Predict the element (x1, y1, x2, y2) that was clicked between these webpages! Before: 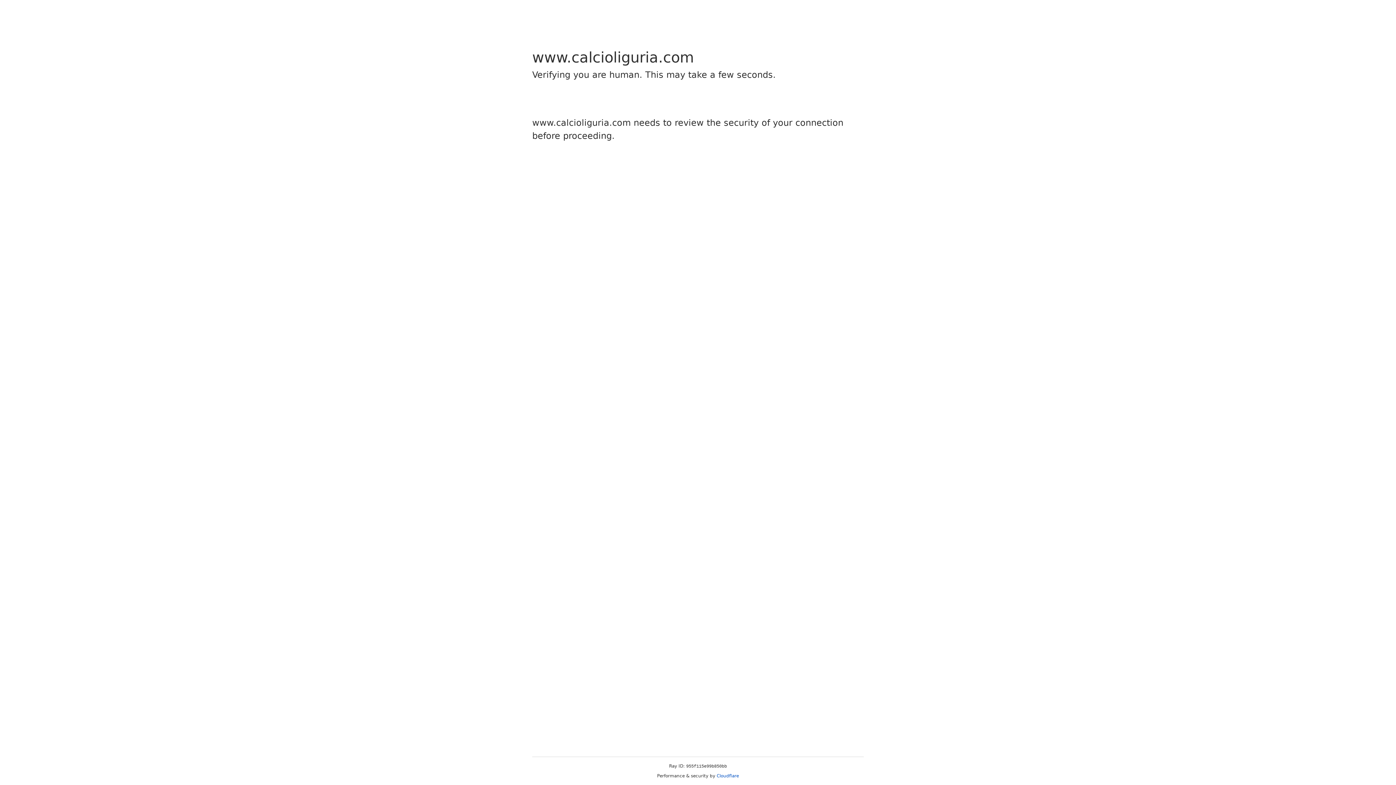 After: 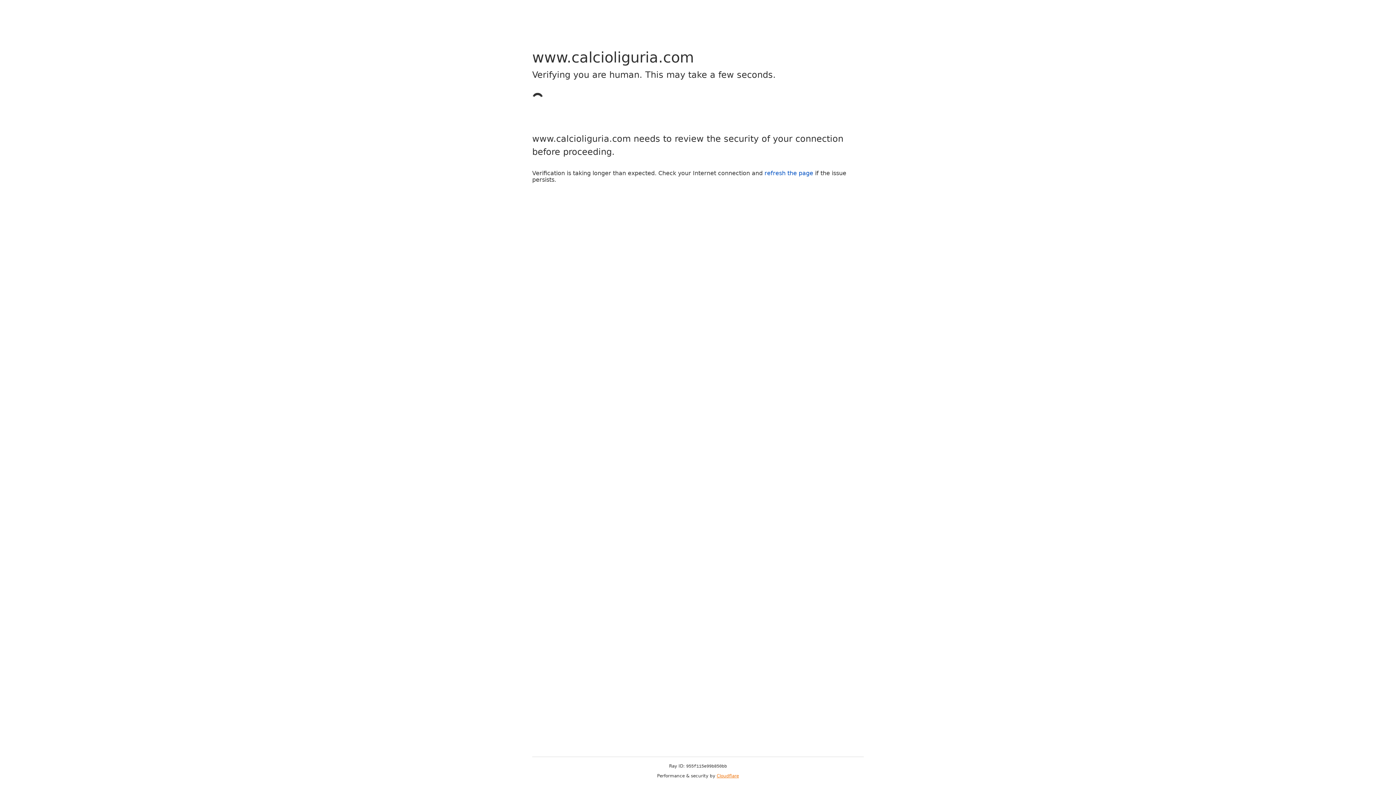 Action: bbox: (716, 773, 739, 778) label: Cloudflare